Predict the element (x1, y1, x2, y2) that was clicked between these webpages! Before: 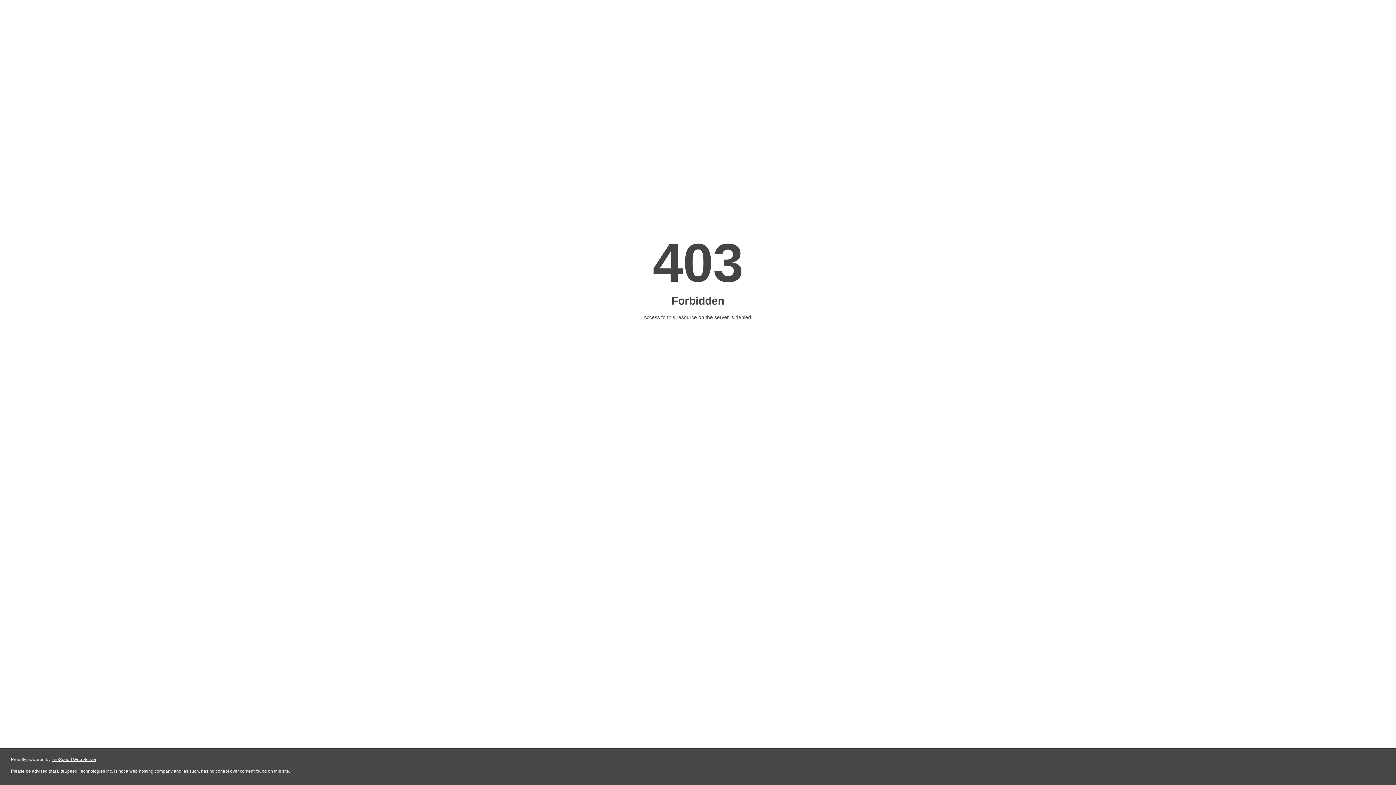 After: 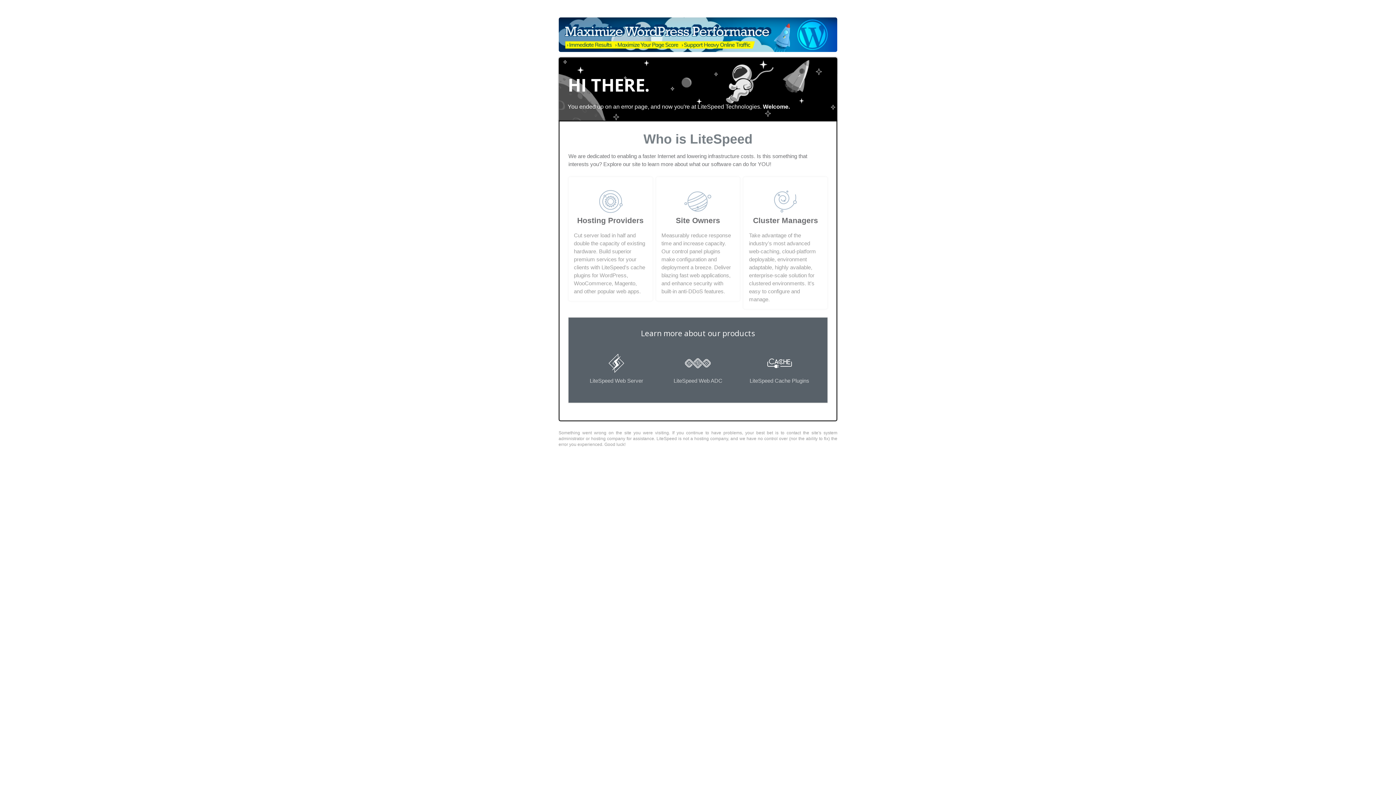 Action: bbox: (51, 757, 96, 762) label: LiteSpeed Web Server